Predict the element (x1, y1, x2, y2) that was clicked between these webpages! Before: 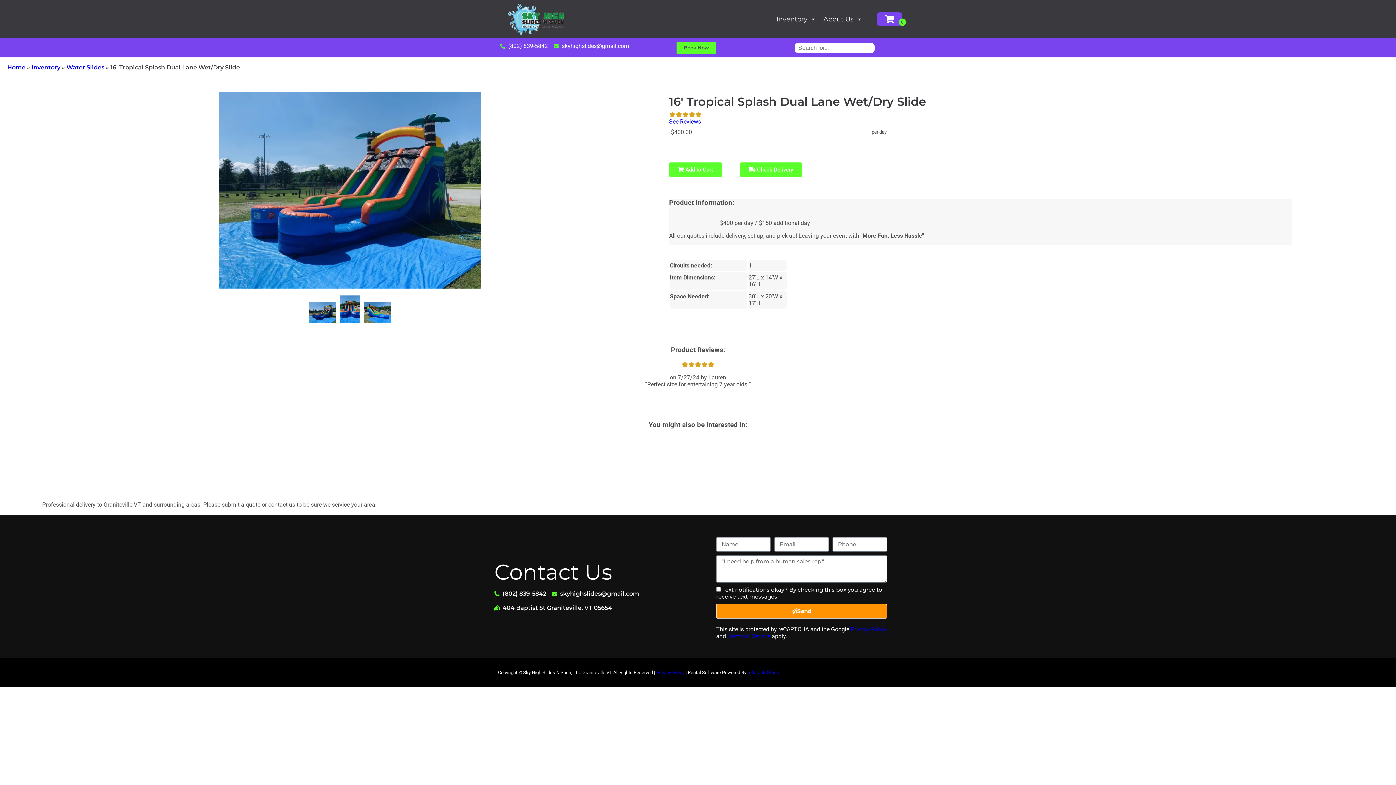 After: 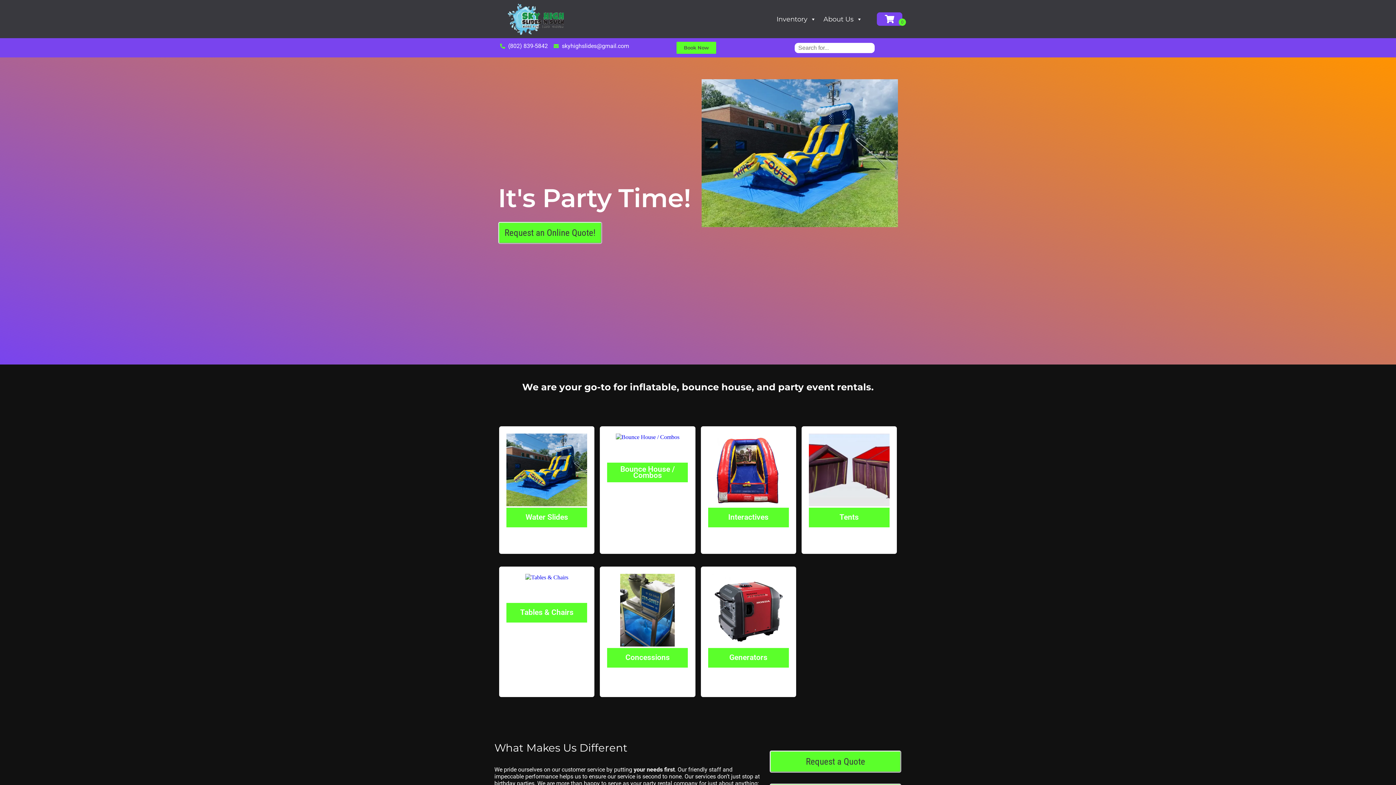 Action: bbox: (492, 1, 581, 36)